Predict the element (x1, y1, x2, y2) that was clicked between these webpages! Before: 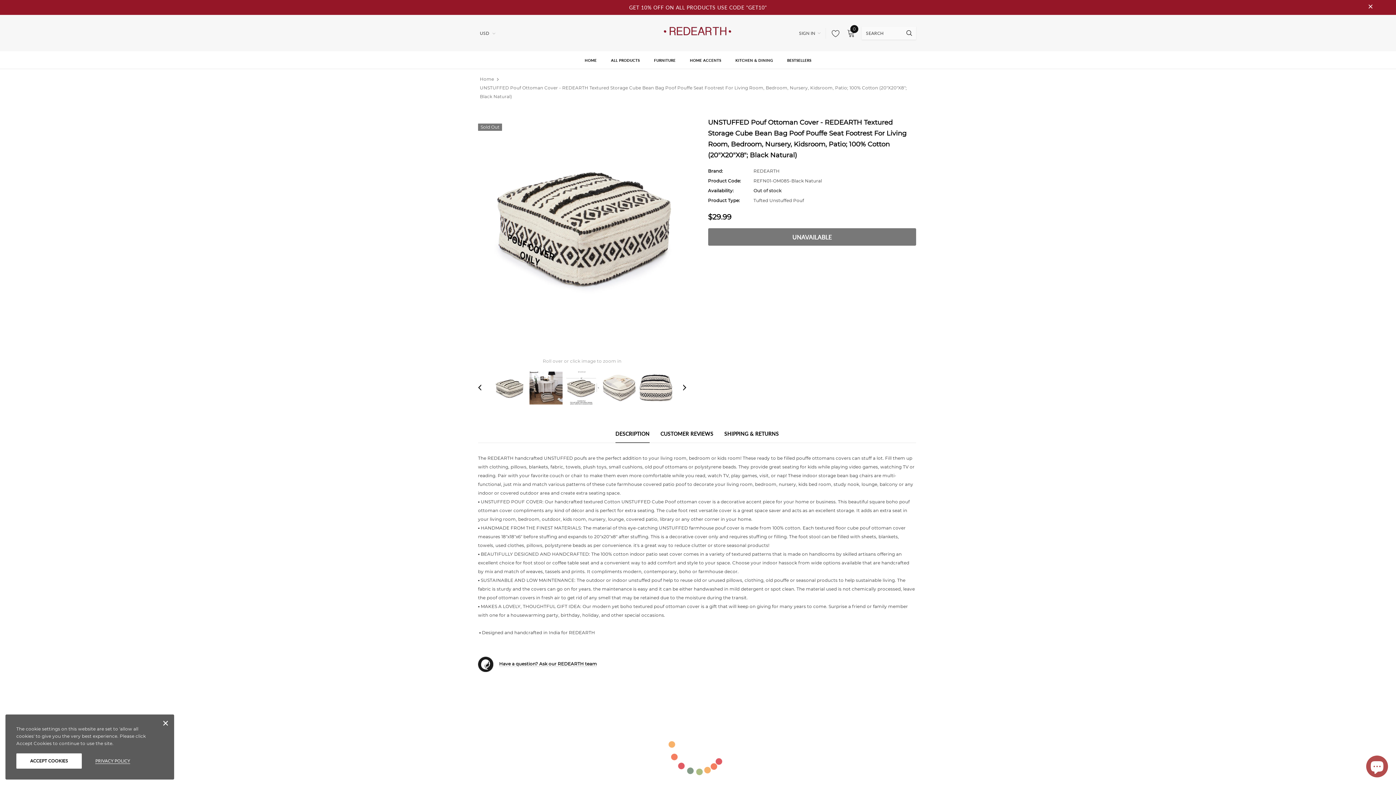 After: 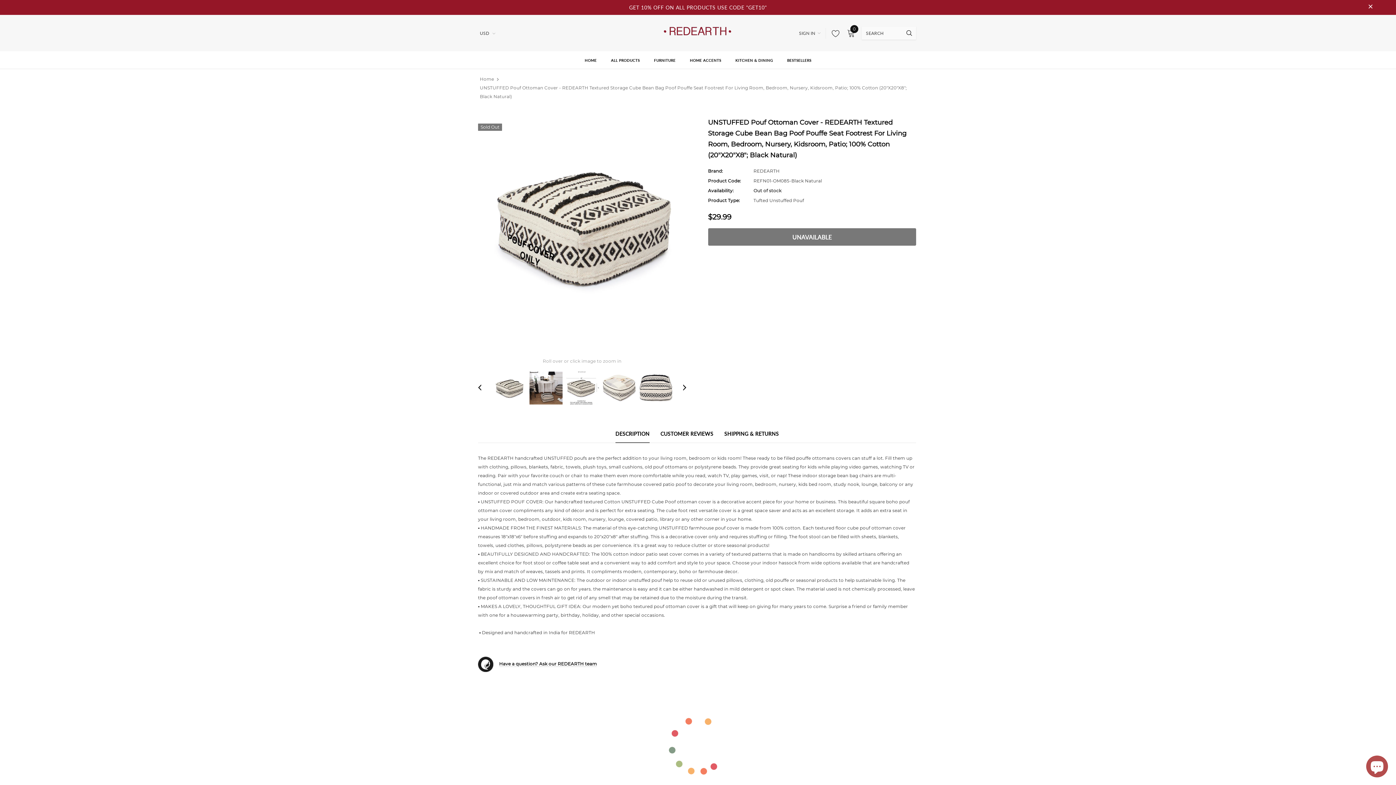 Action: label: ACCEPT COOKIES bbox: (16, 753, 81, 769)